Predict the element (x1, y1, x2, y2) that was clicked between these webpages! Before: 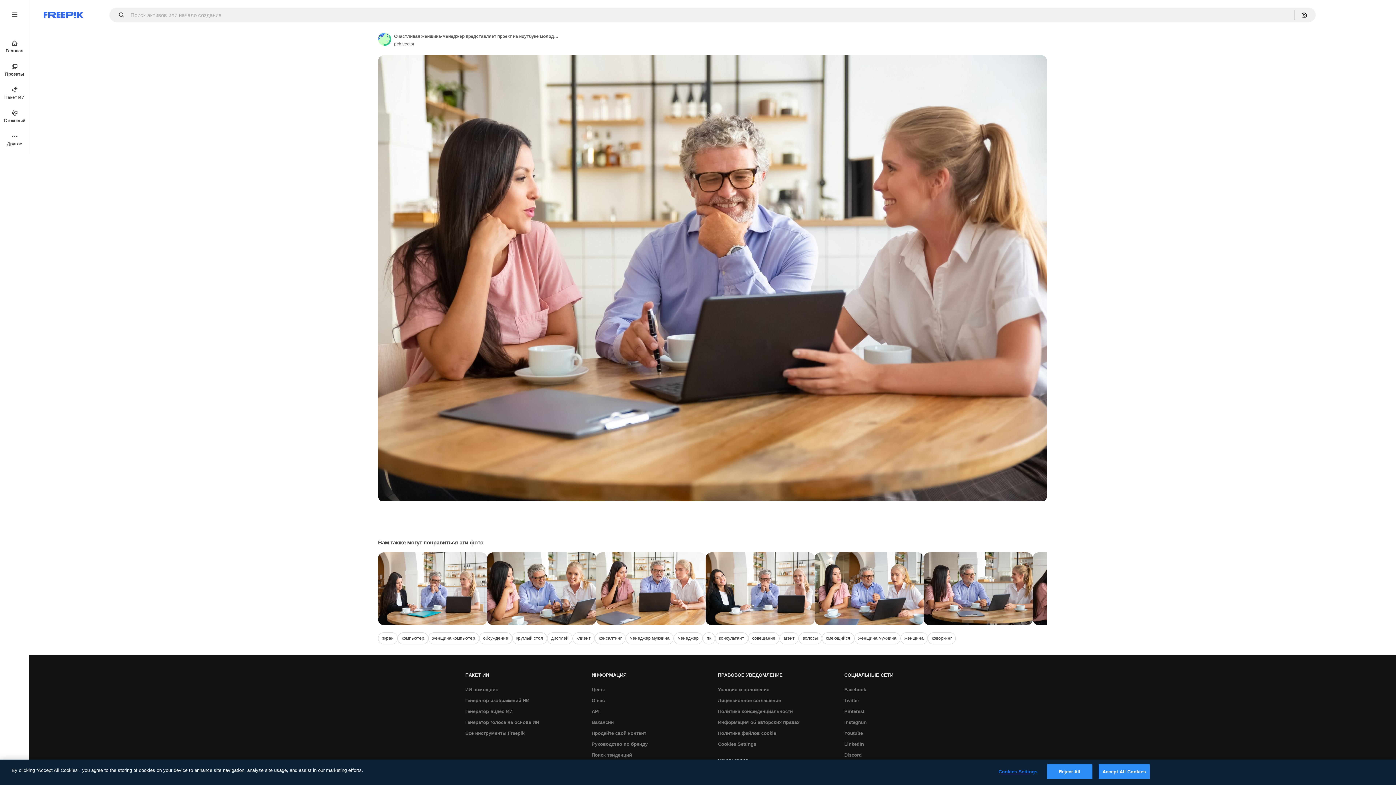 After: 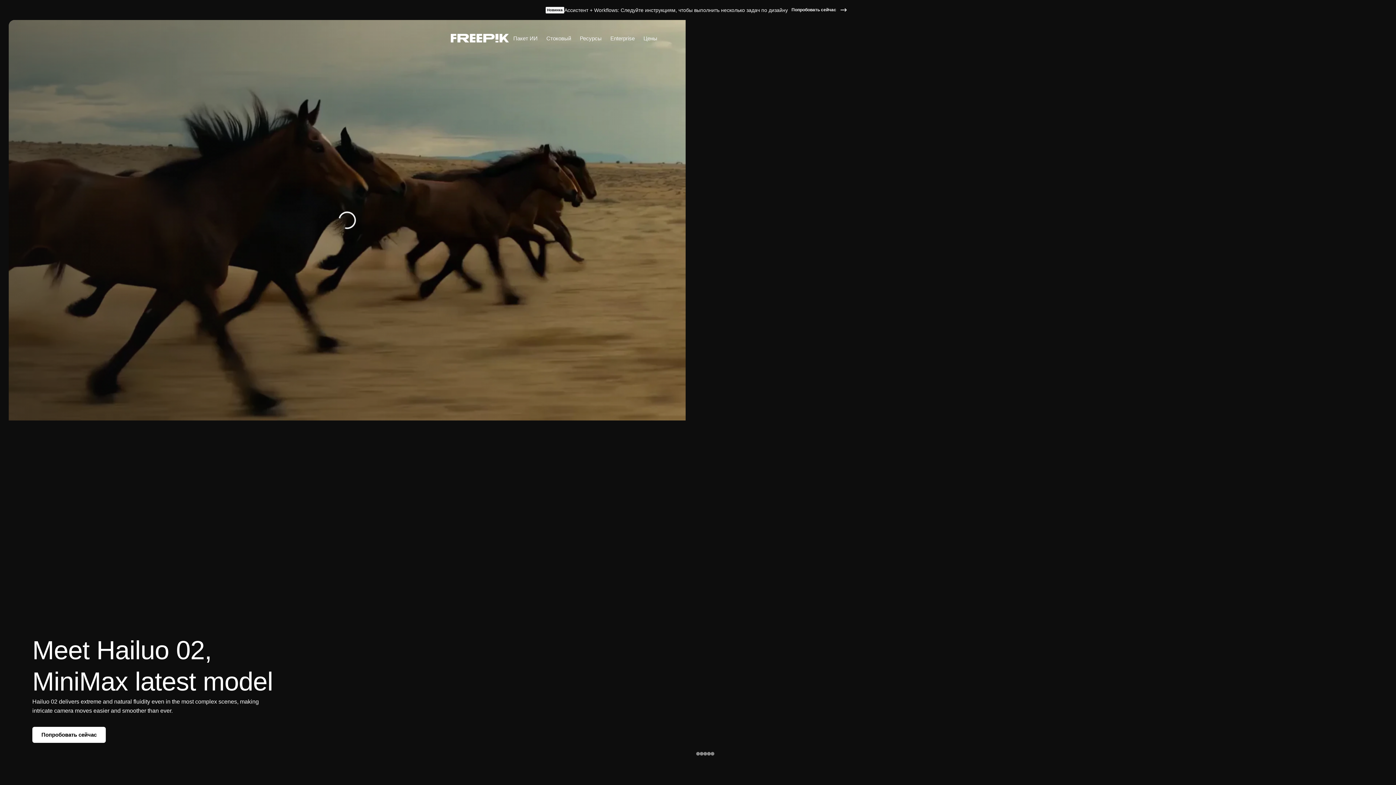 Action: label: Все инструменты Freepik bbox: (461, 728, 528, 739)